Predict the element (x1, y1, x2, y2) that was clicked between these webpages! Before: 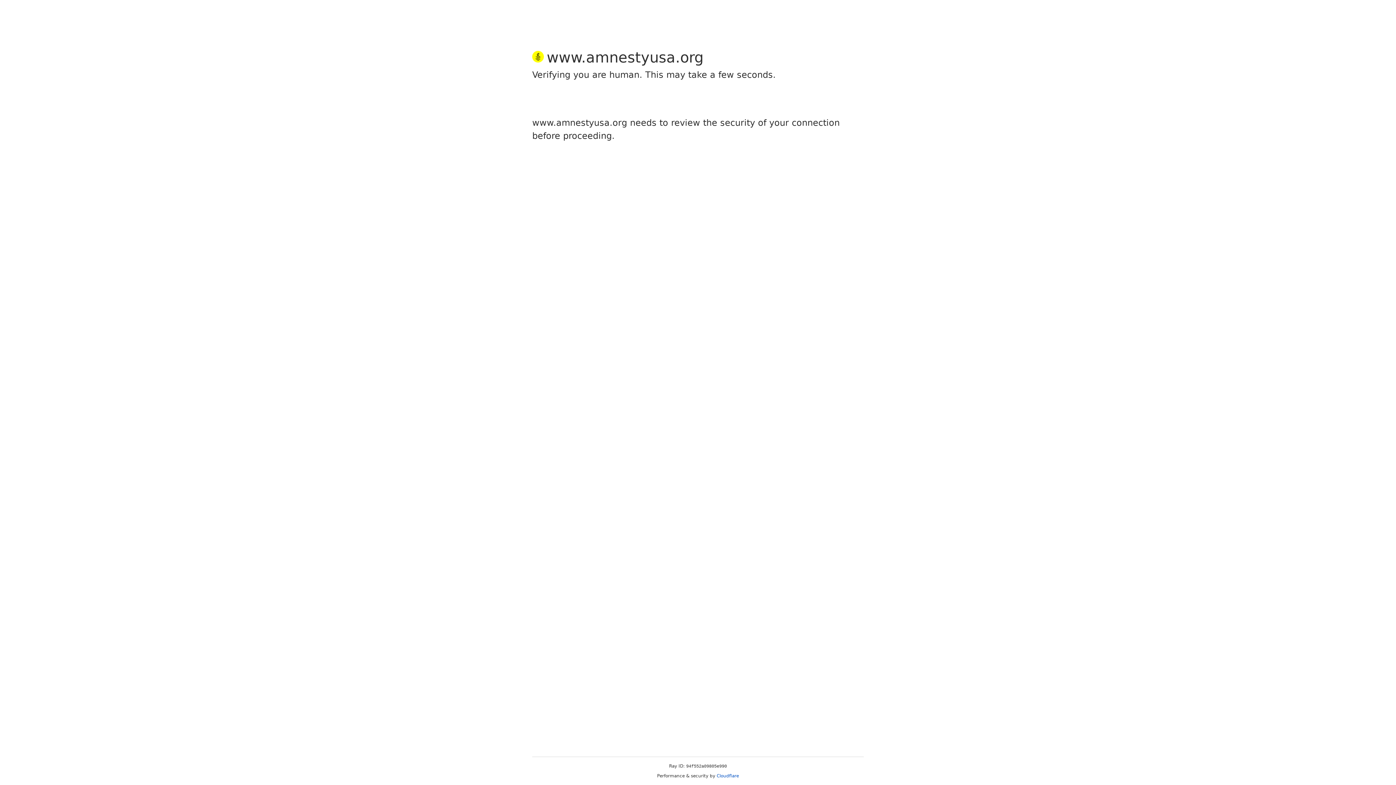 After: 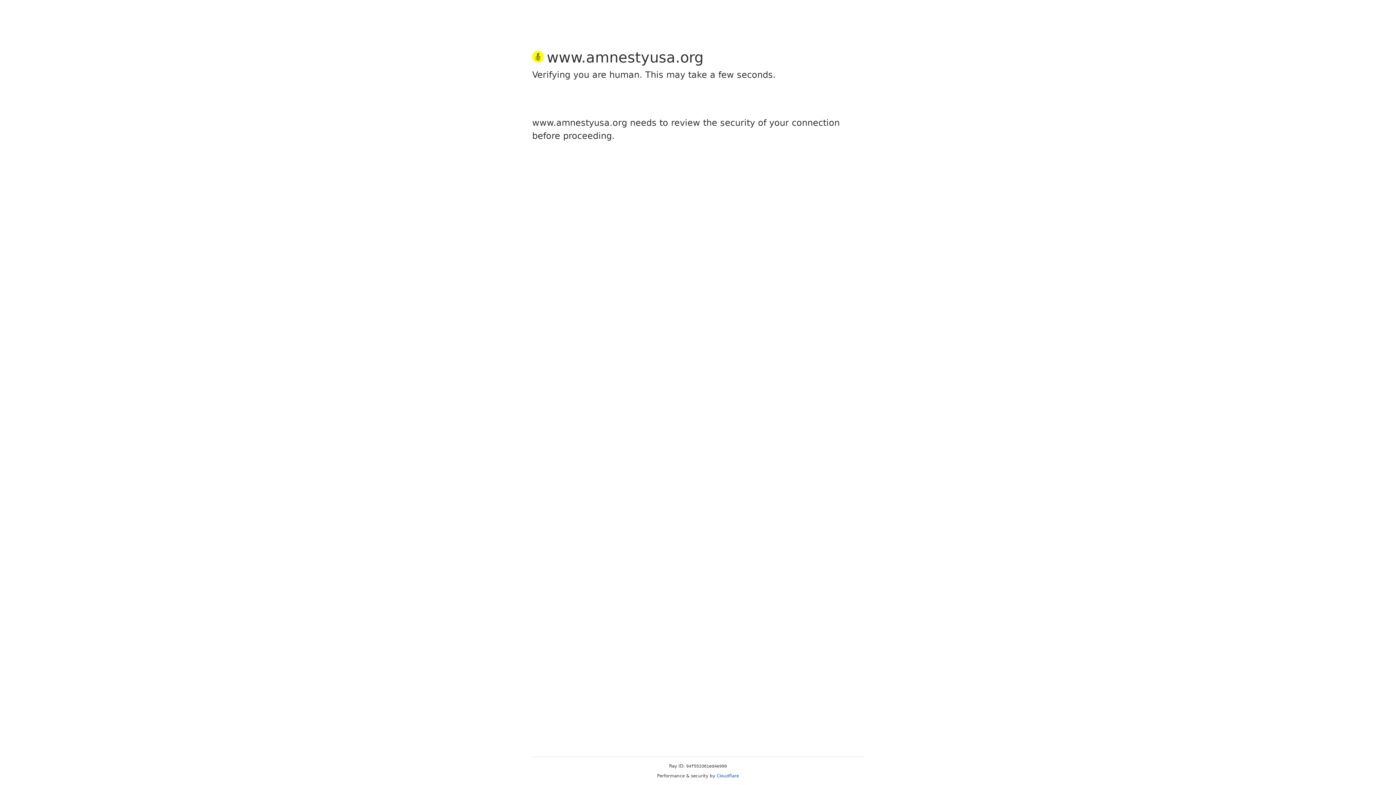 Action: label: Cloudflare bbox: (716, 773, 739, 778)